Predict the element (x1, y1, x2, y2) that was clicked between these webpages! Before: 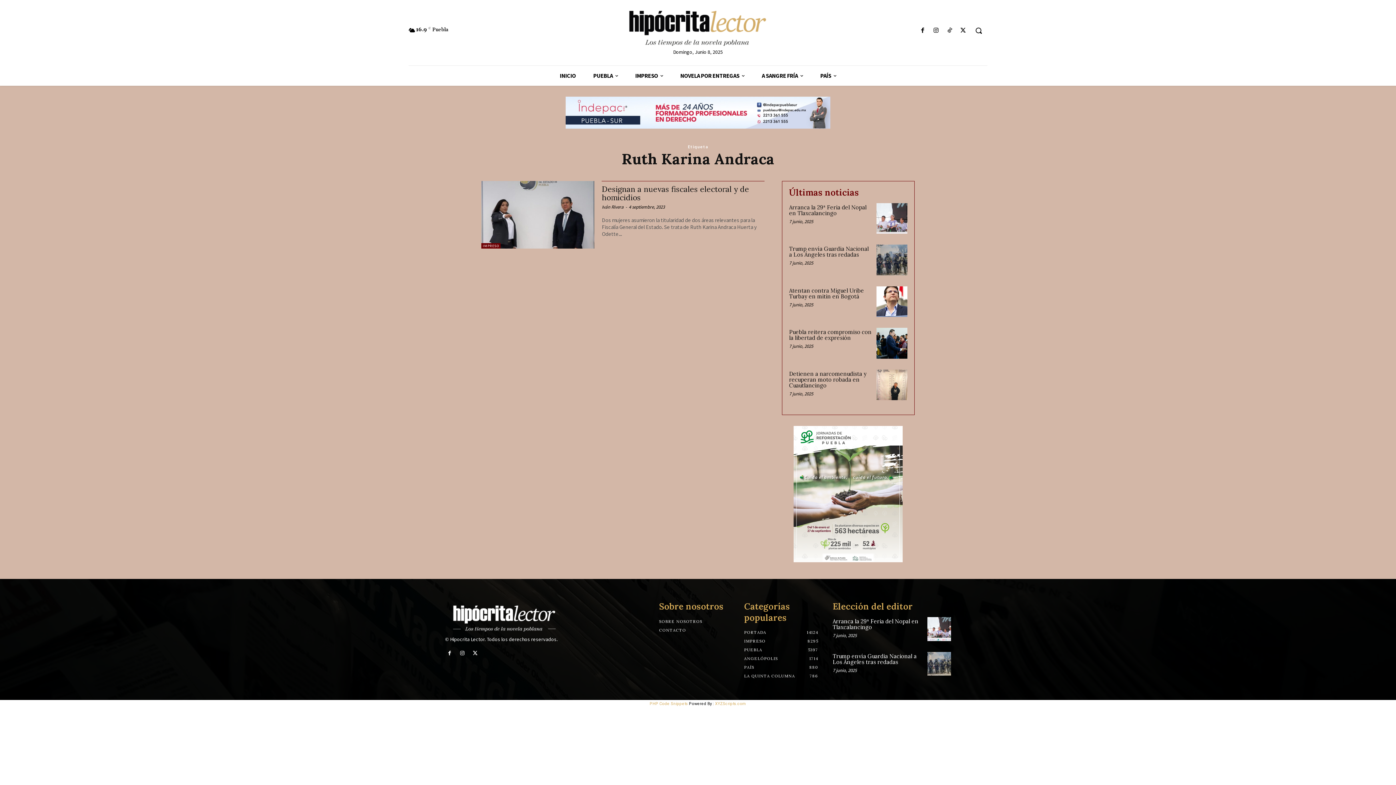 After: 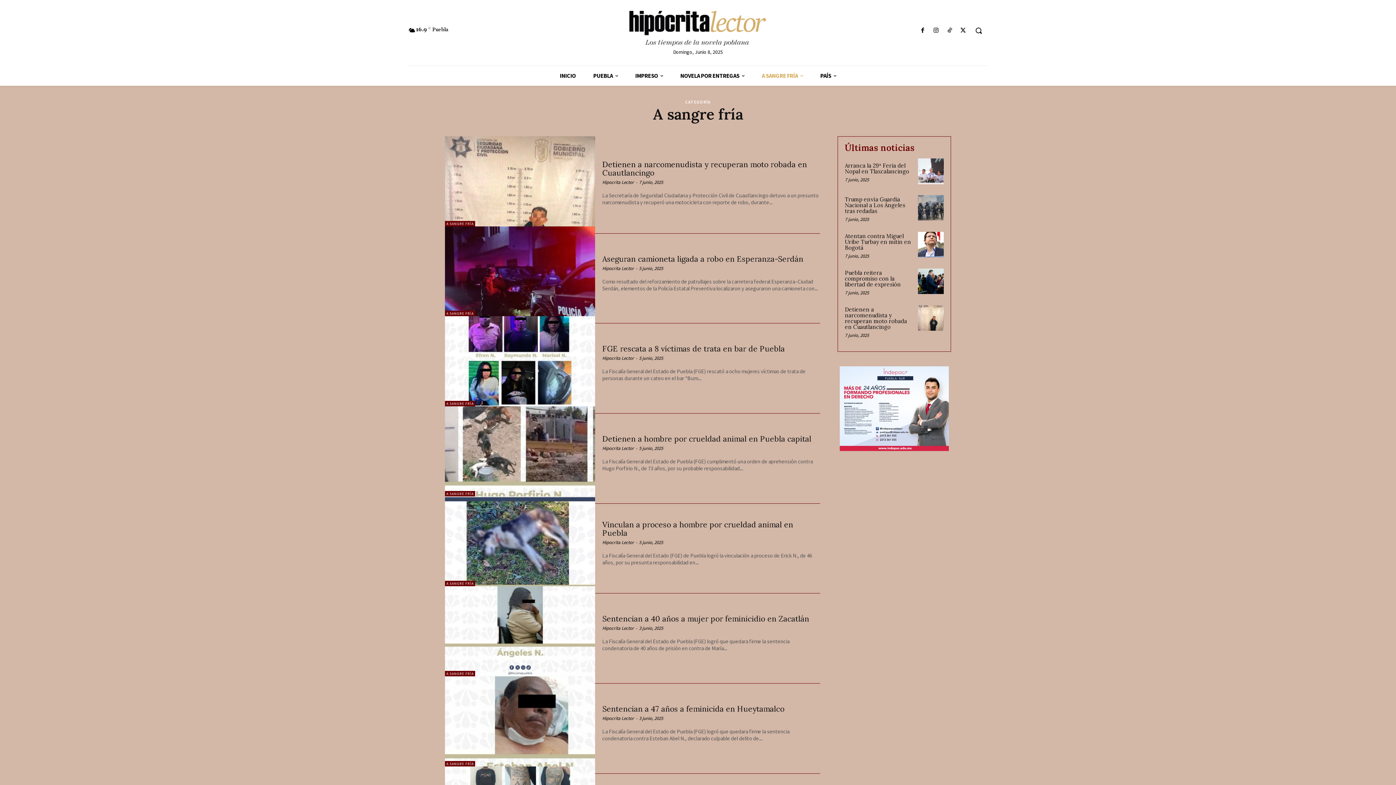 Action: label: A SANGRE FRÍA bbox: (753, 65, 811, 85)